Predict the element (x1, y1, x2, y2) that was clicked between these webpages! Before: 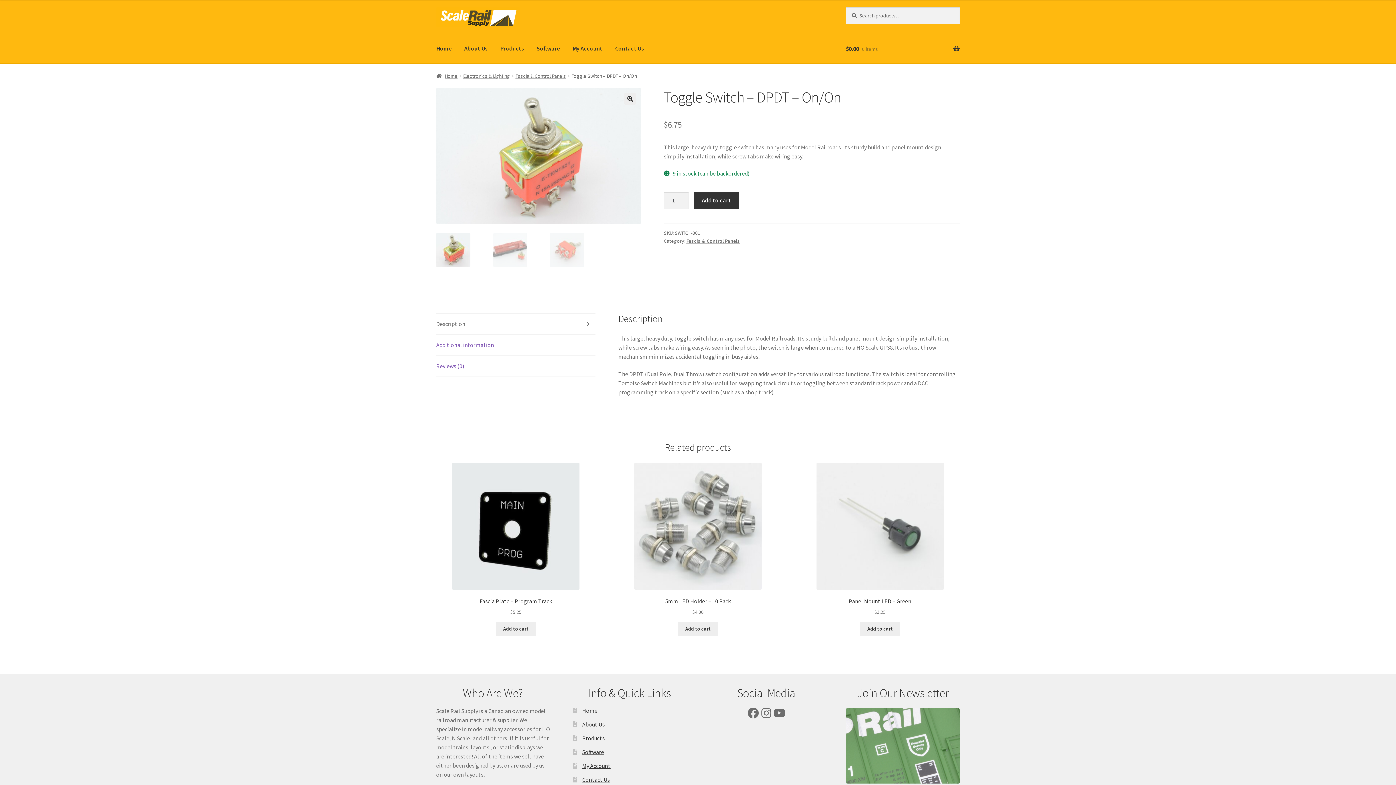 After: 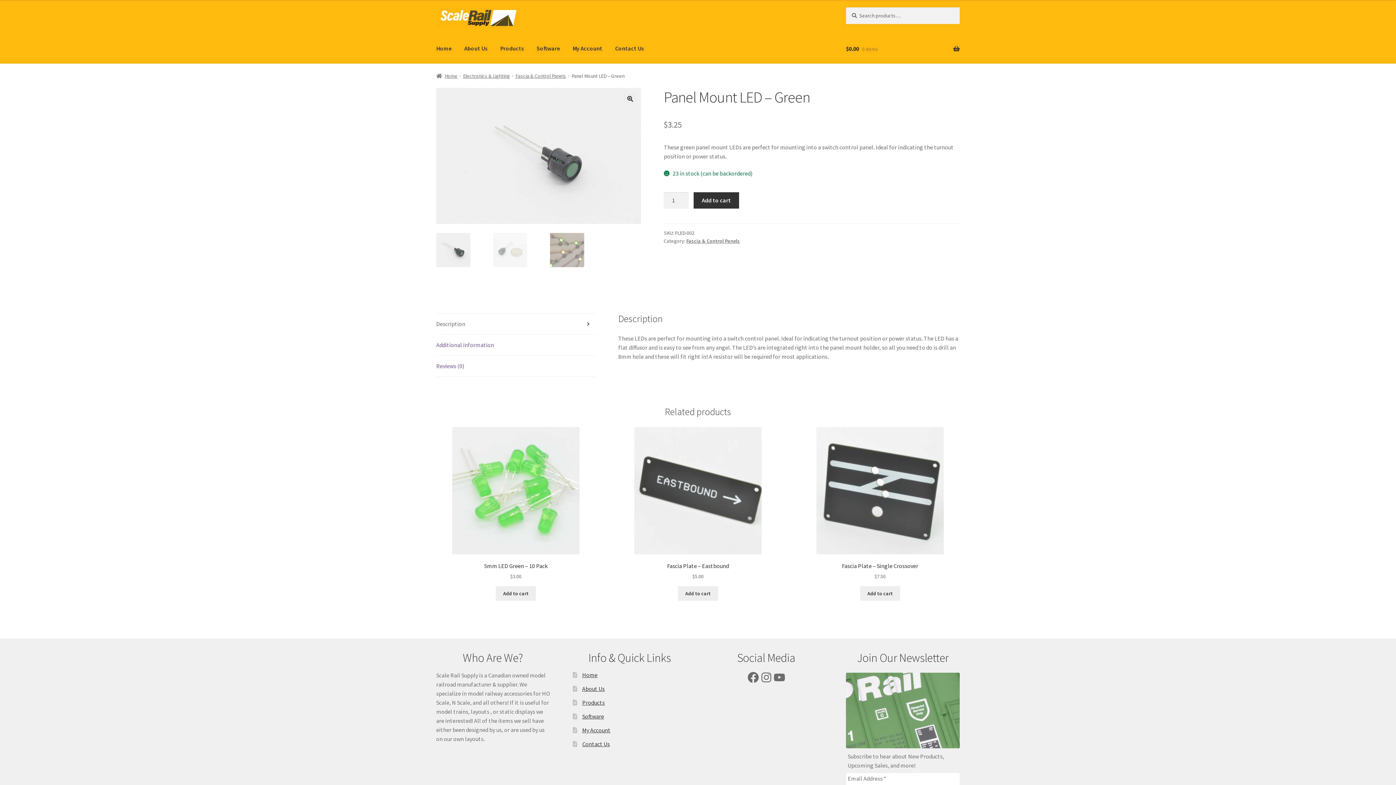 Action: label: Panel Mount LED – Green
$3.25 bbox: (800, 462, 959, 616)